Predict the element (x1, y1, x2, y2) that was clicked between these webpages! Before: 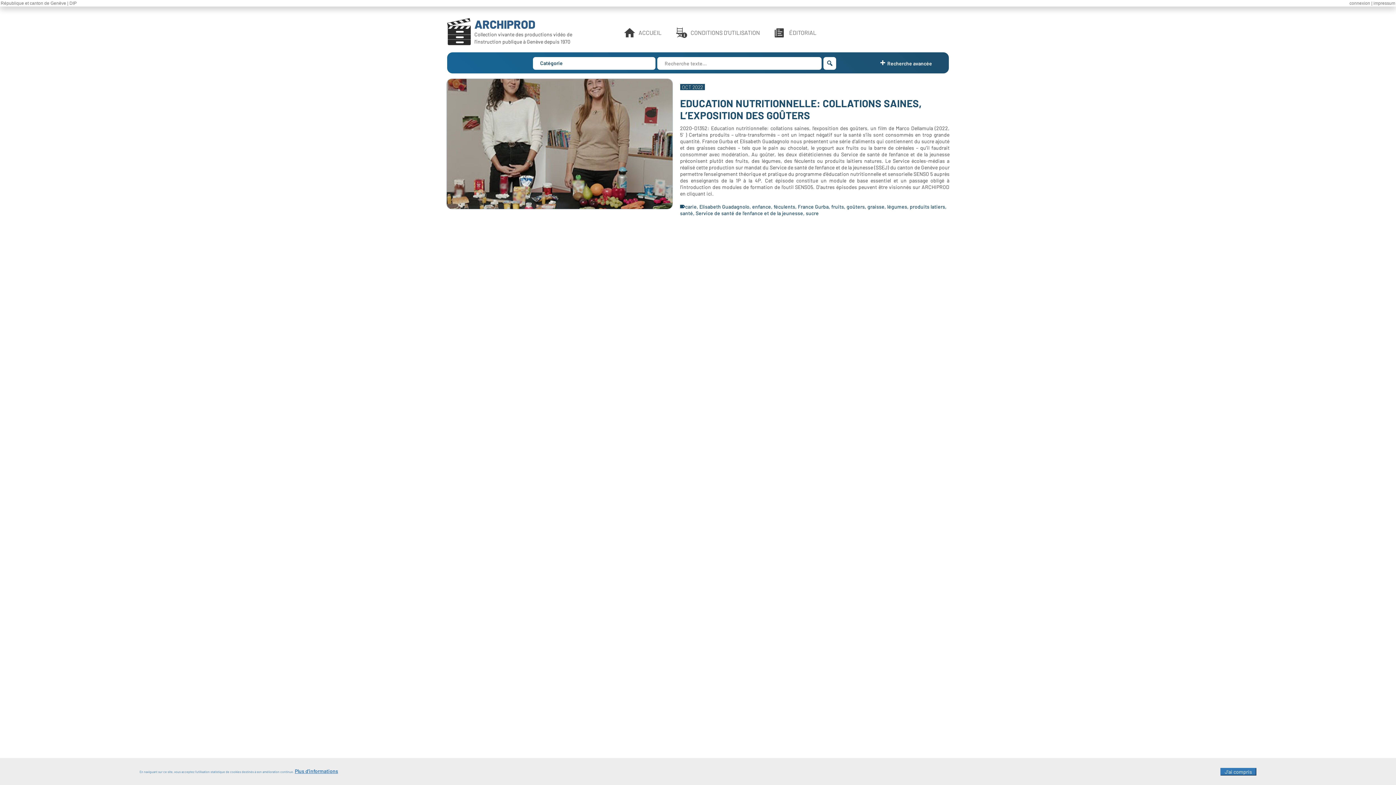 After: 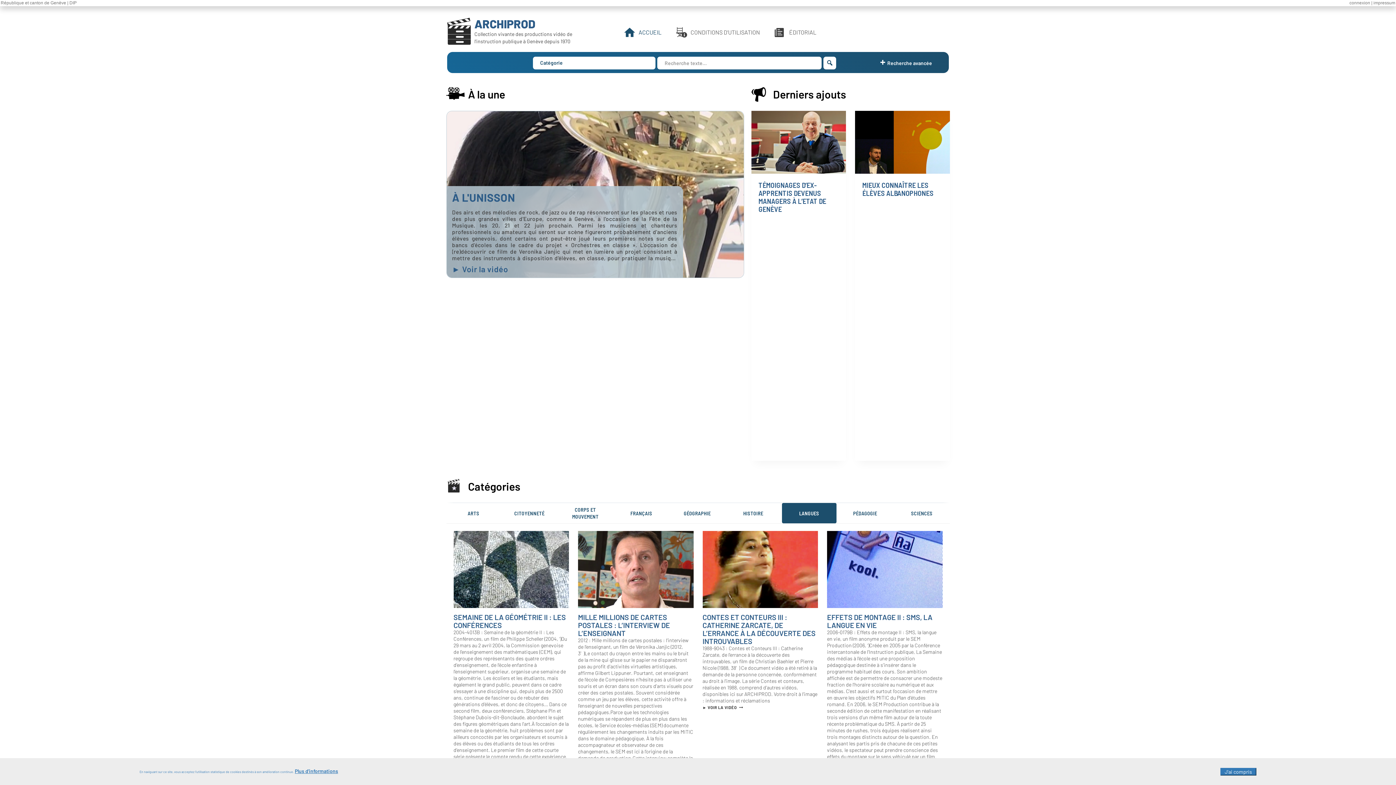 Action: label: ACCUEIL bbox: (616, 23, 668, 41)